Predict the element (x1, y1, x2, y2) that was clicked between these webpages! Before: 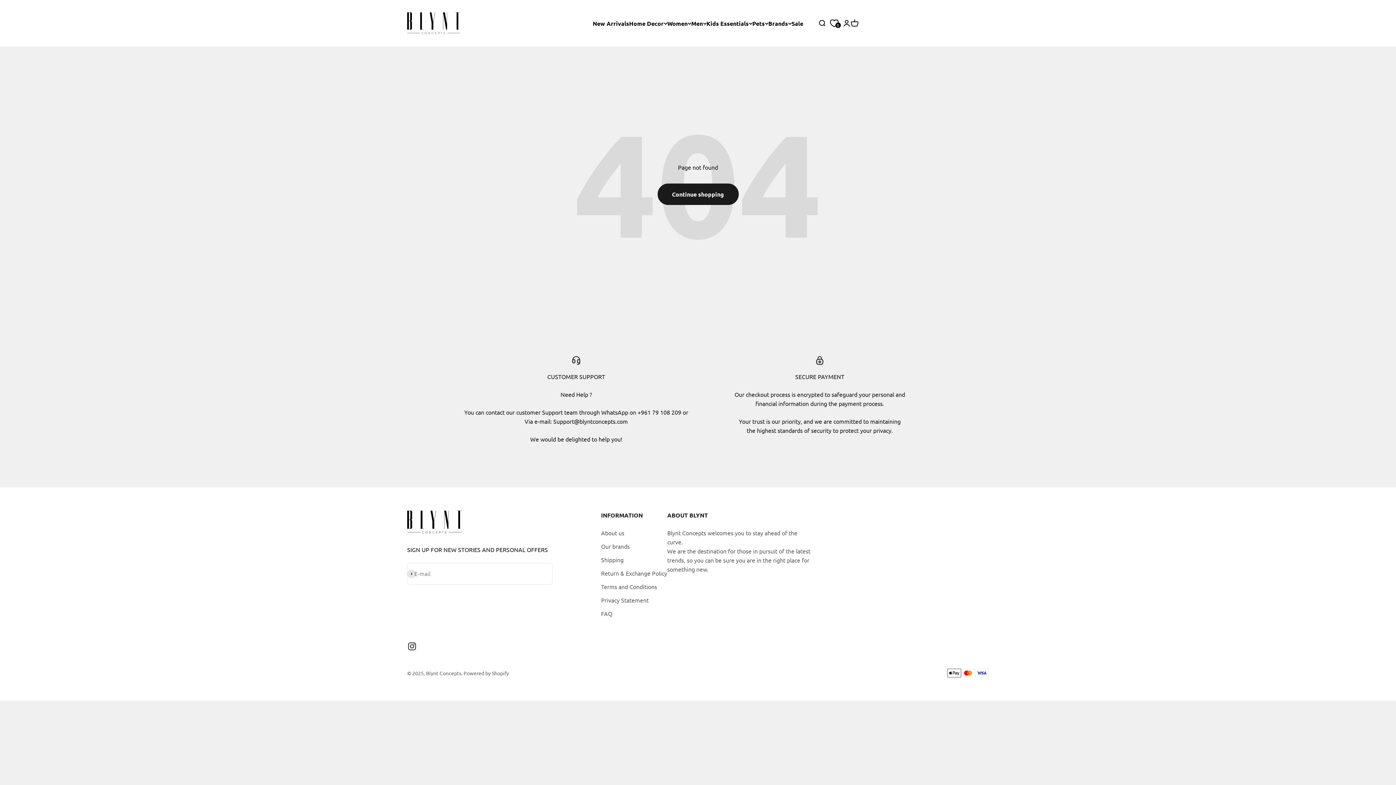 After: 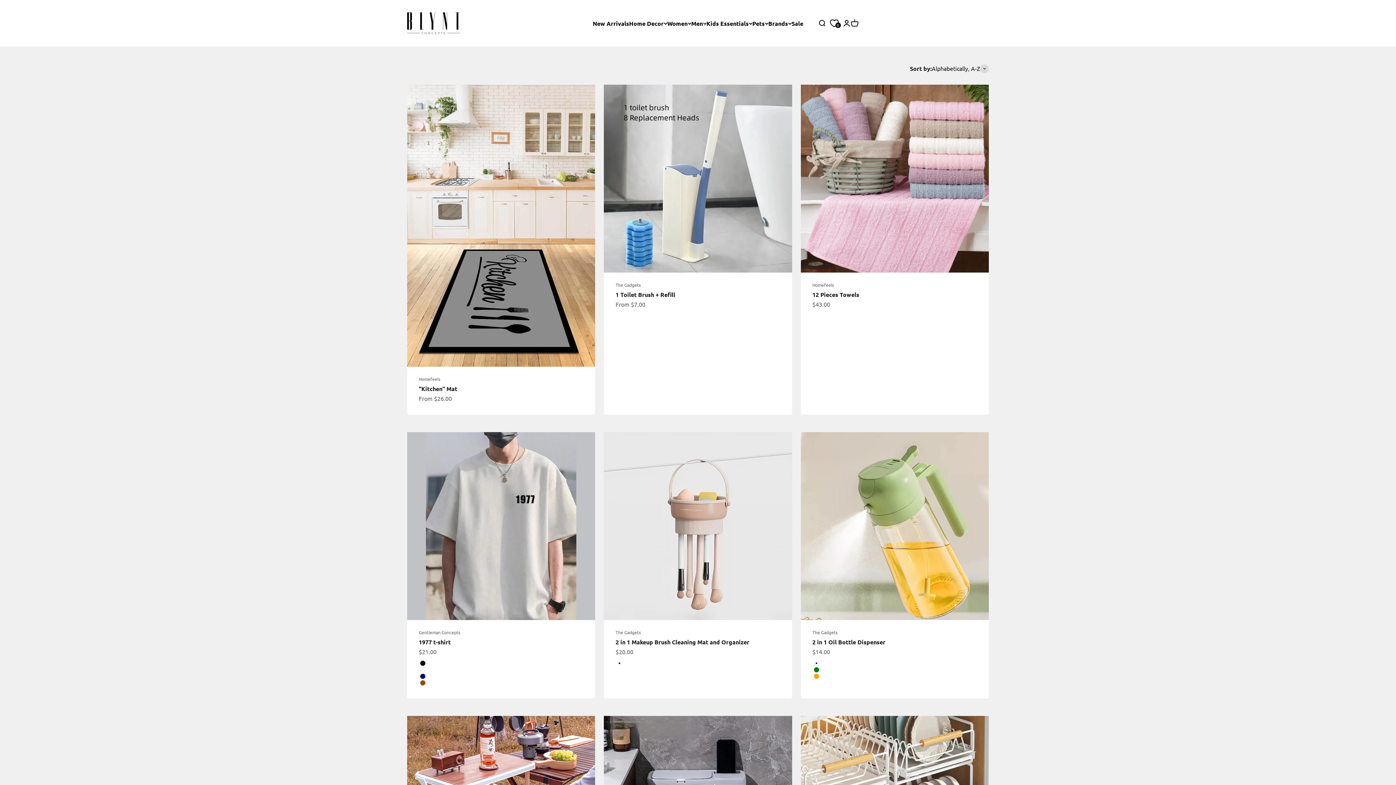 Action: label: Continue shopping bbox: (657, 183, 738, 205)